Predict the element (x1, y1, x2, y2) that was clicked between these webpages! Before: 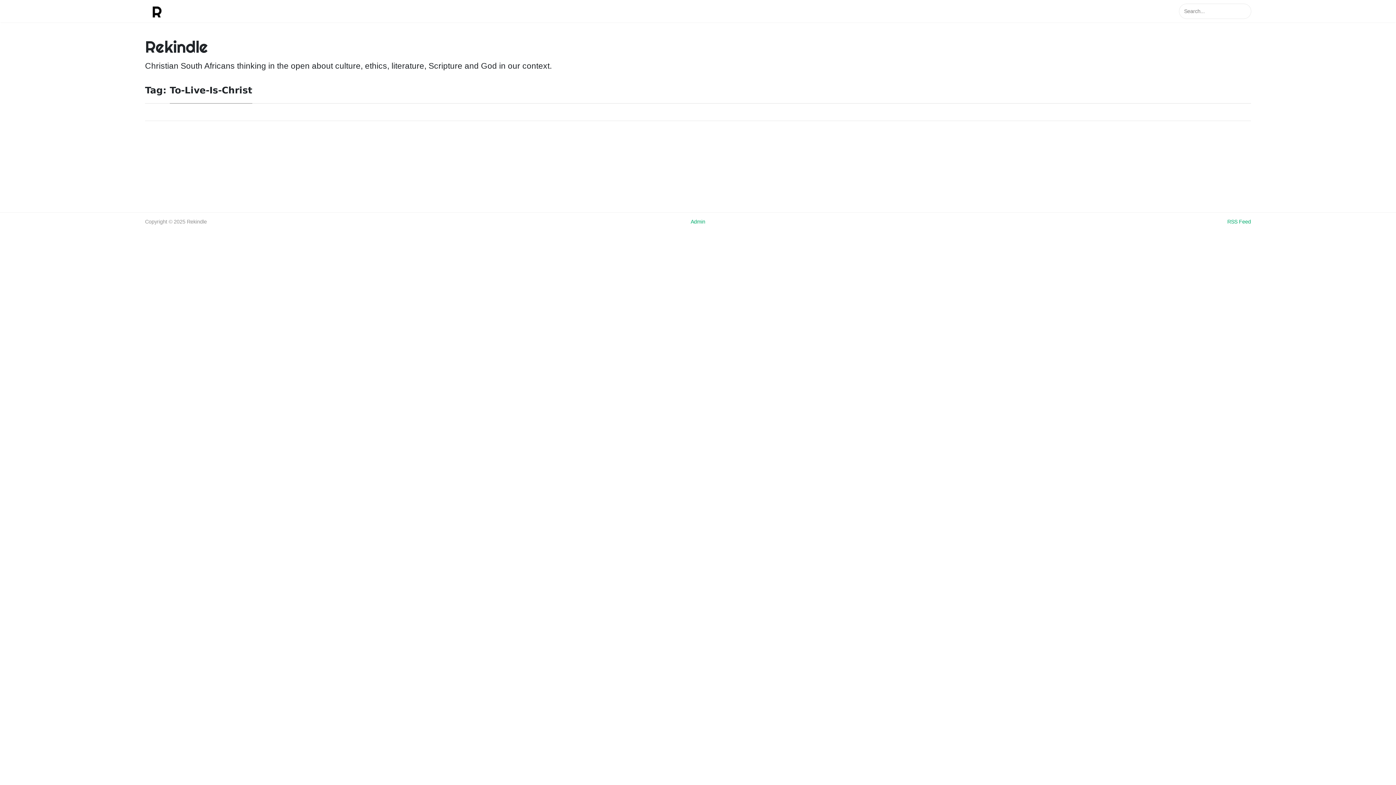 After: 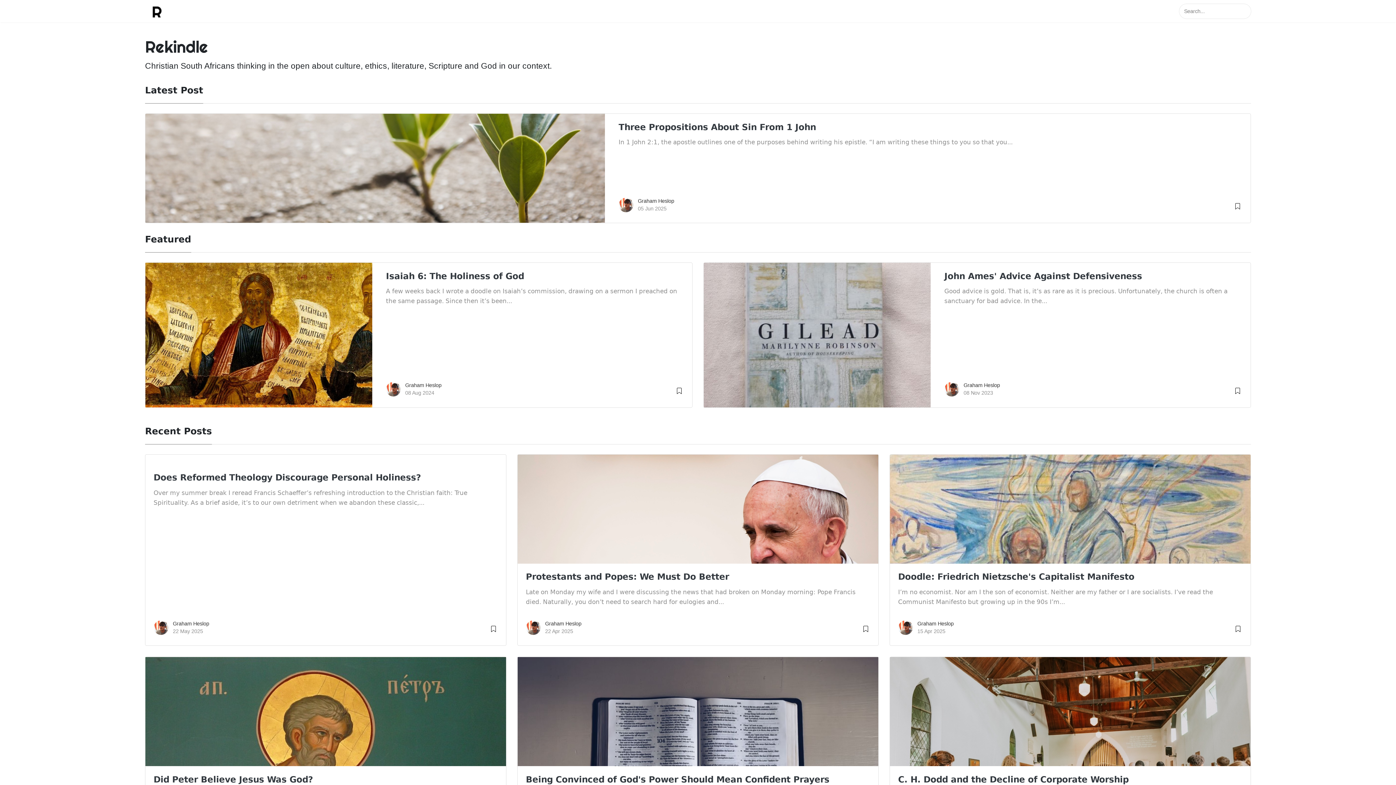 Action: bbox: (150, 3, 166, 19)